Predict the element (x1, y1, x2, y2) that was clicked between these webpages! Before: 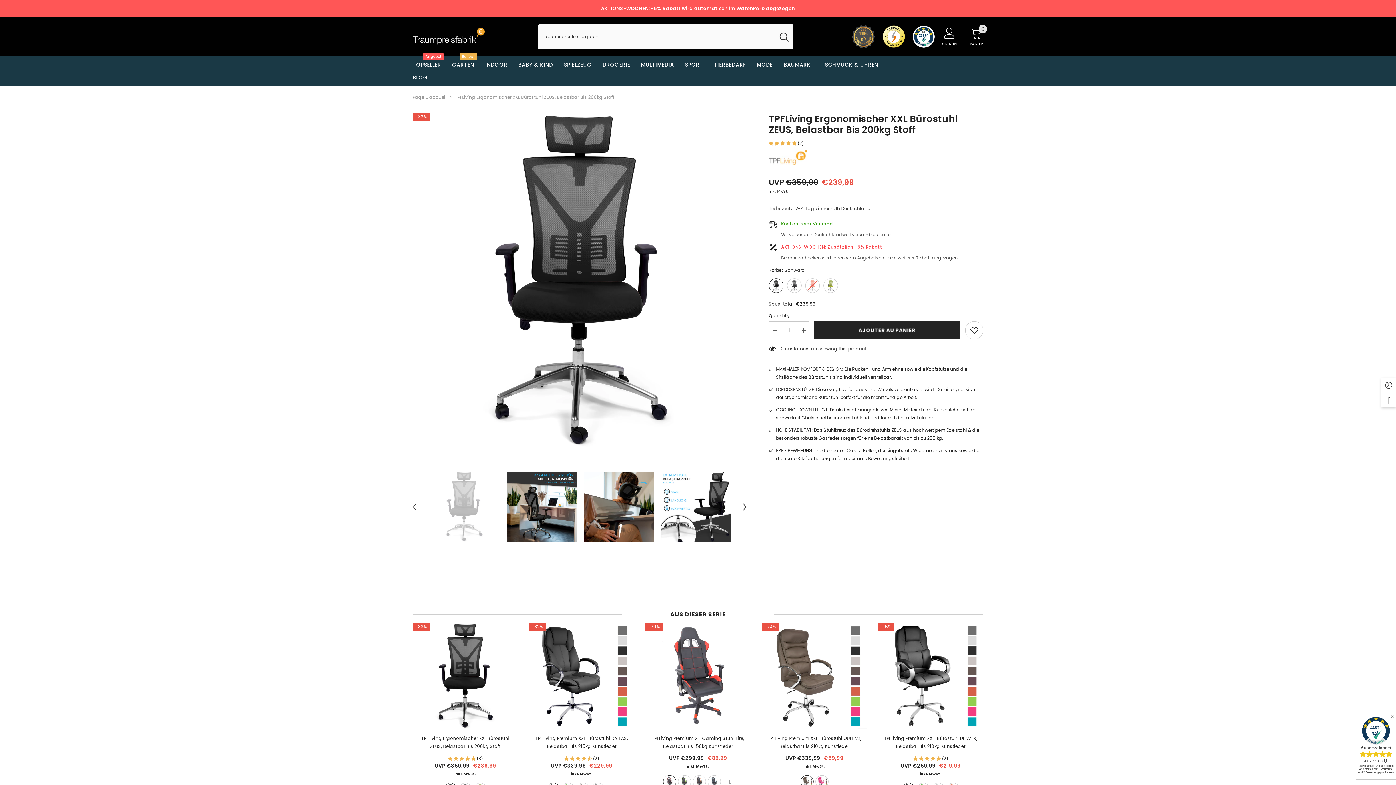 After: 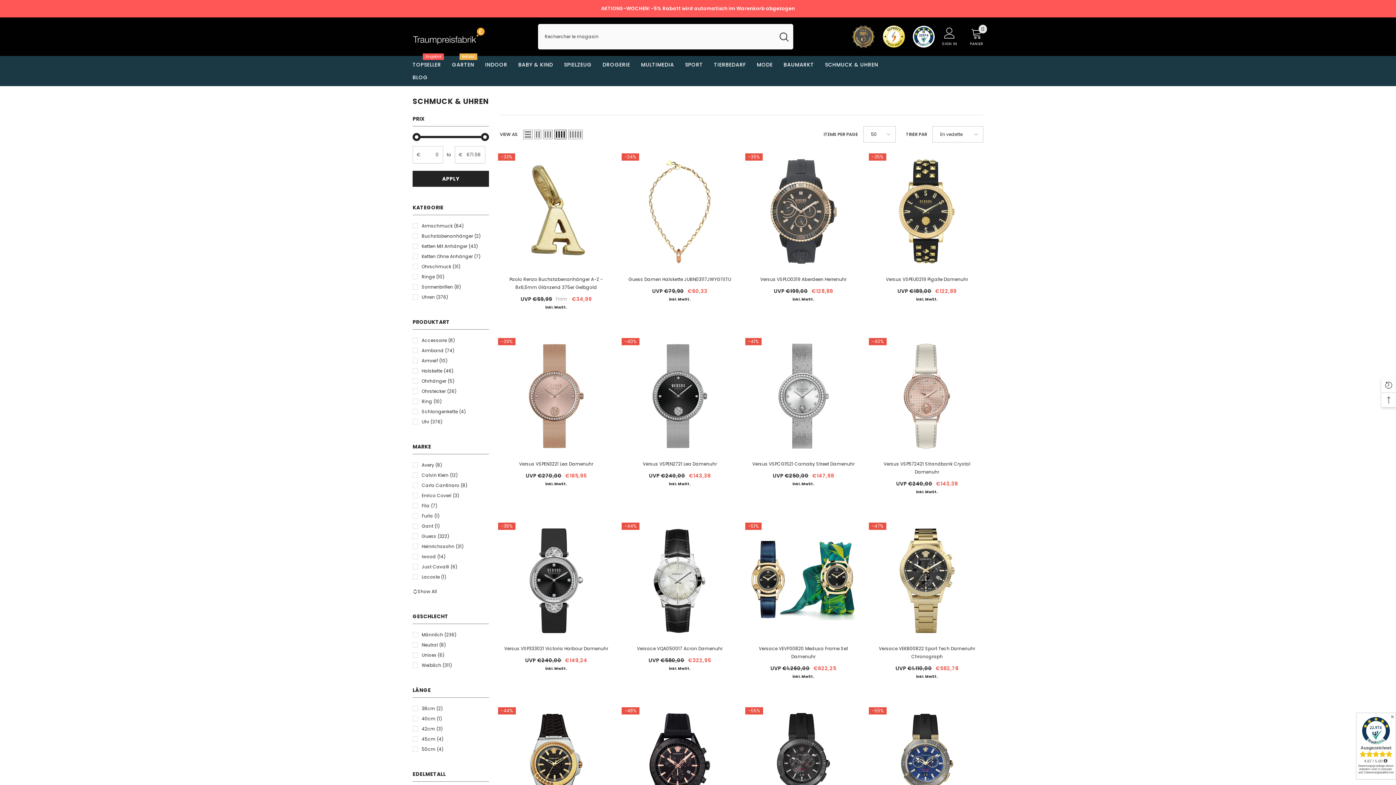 Action: label: SCHMUCK & UHREN bbox: (819, 60, 883, 73)